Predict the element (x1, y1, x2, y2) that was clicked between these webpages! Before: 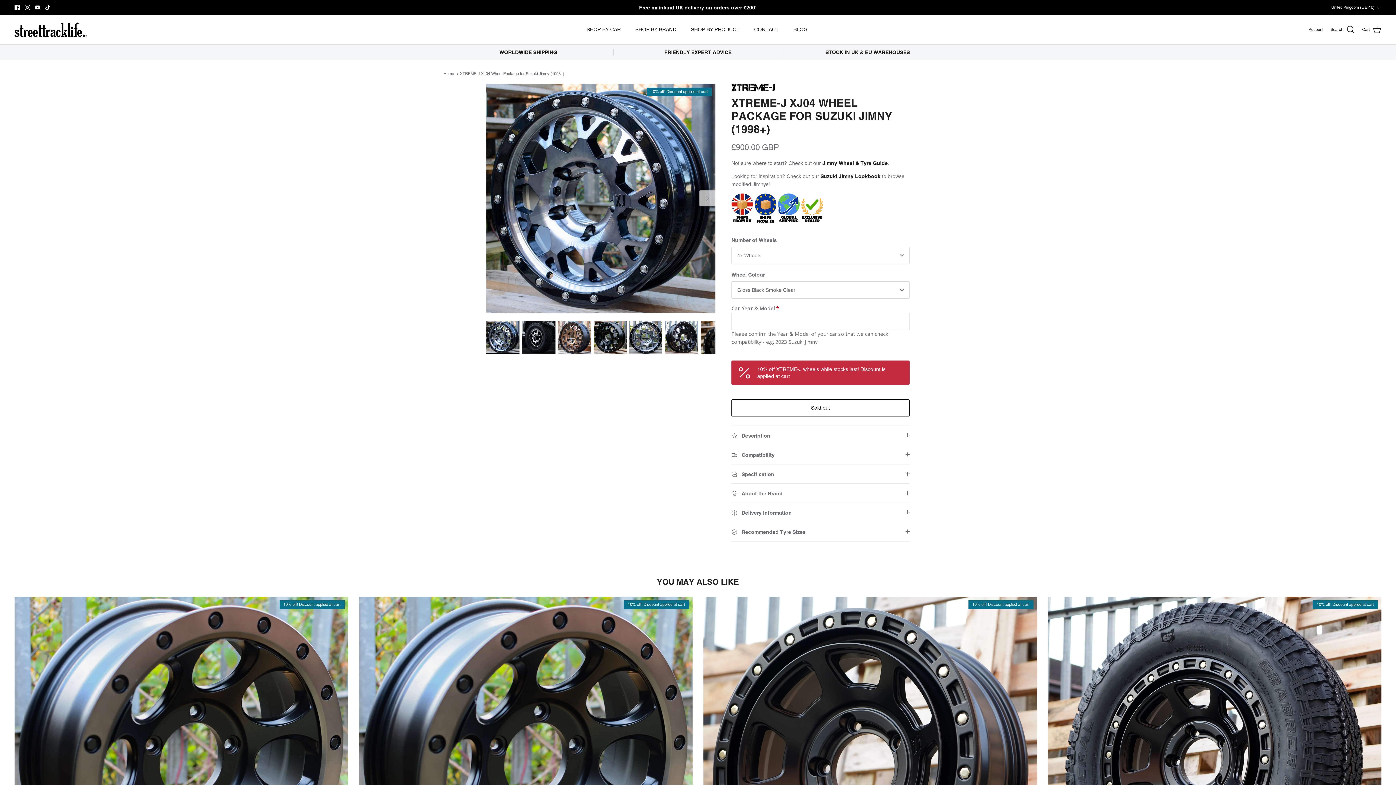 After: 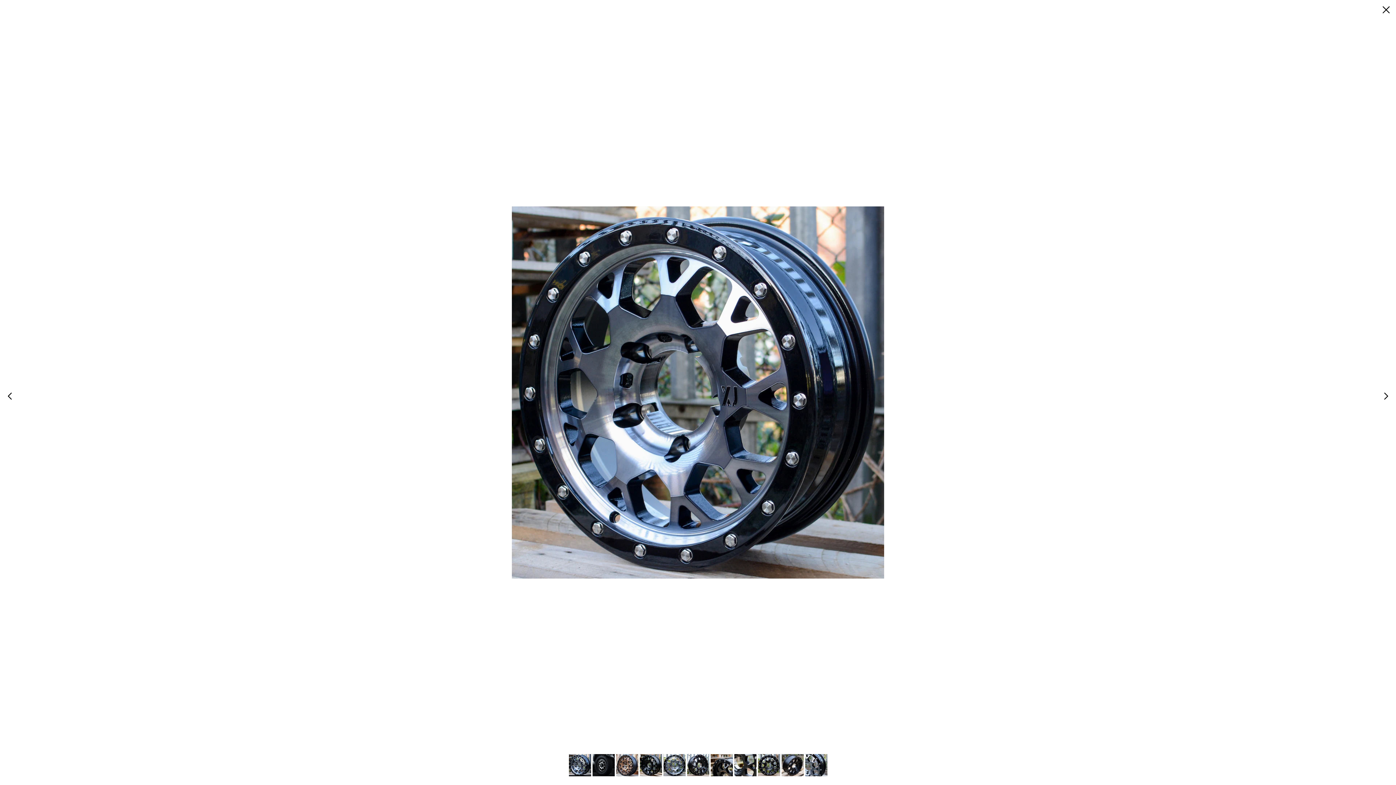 Action: bbox: (486, 83, 715, 313)